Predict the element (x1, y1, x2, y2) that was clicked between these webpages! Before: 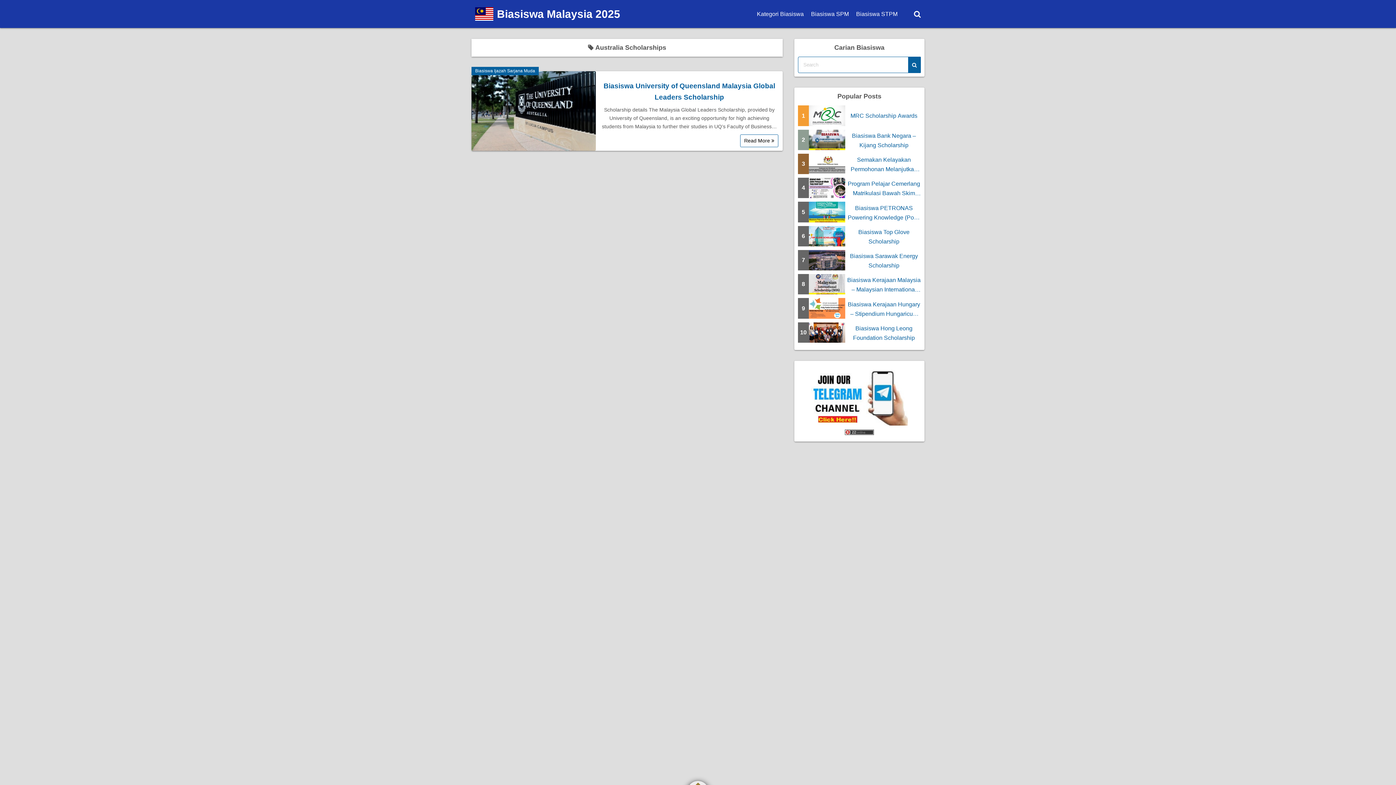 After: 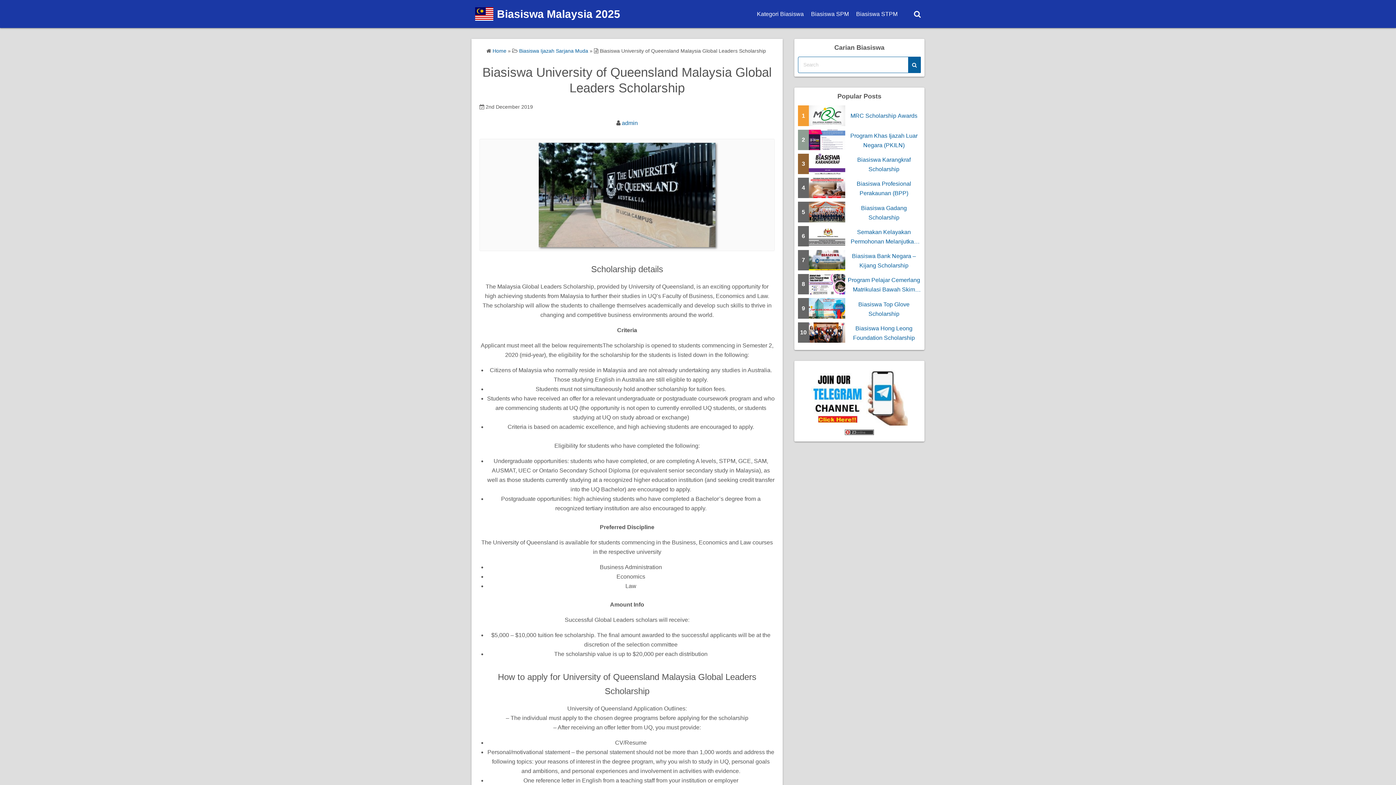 Action: bbox: (471, 71, 596, 151)